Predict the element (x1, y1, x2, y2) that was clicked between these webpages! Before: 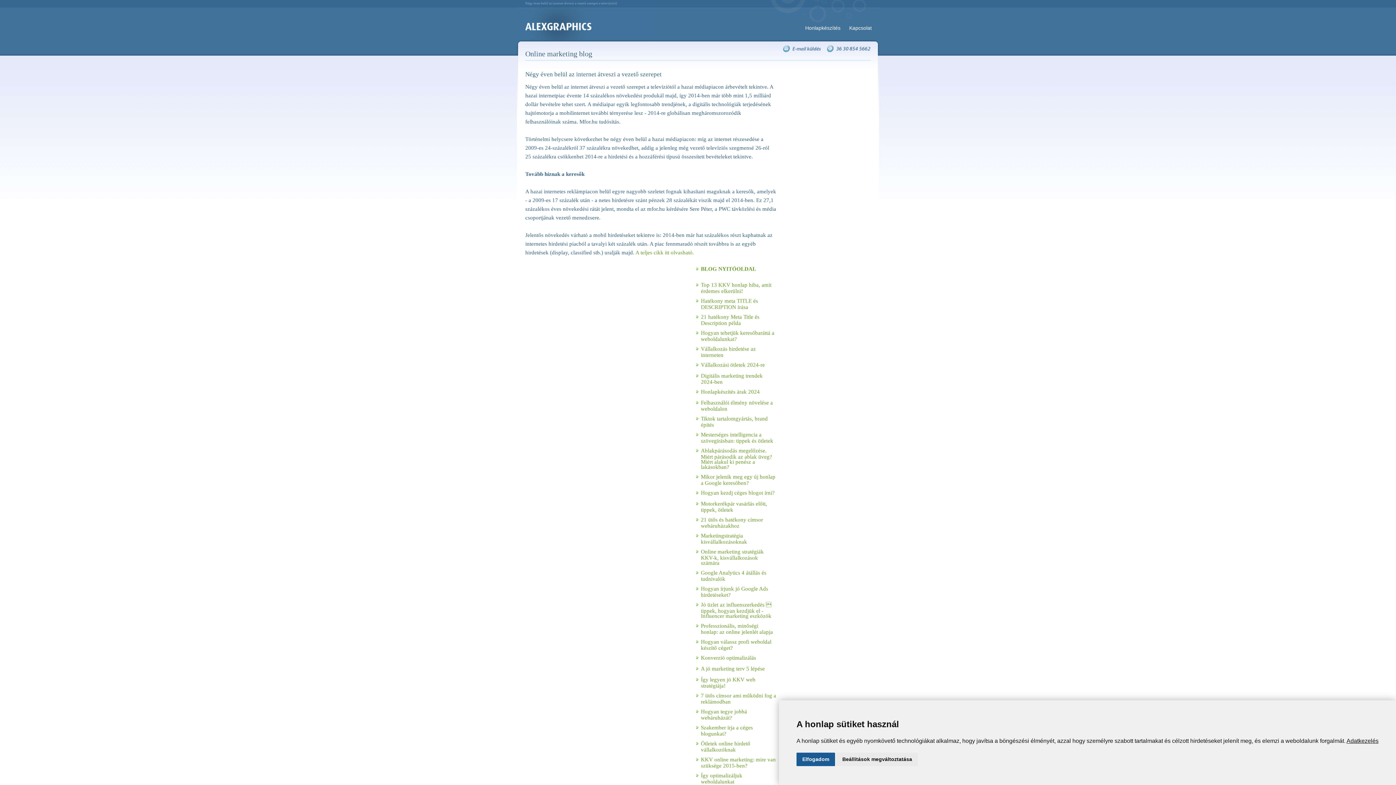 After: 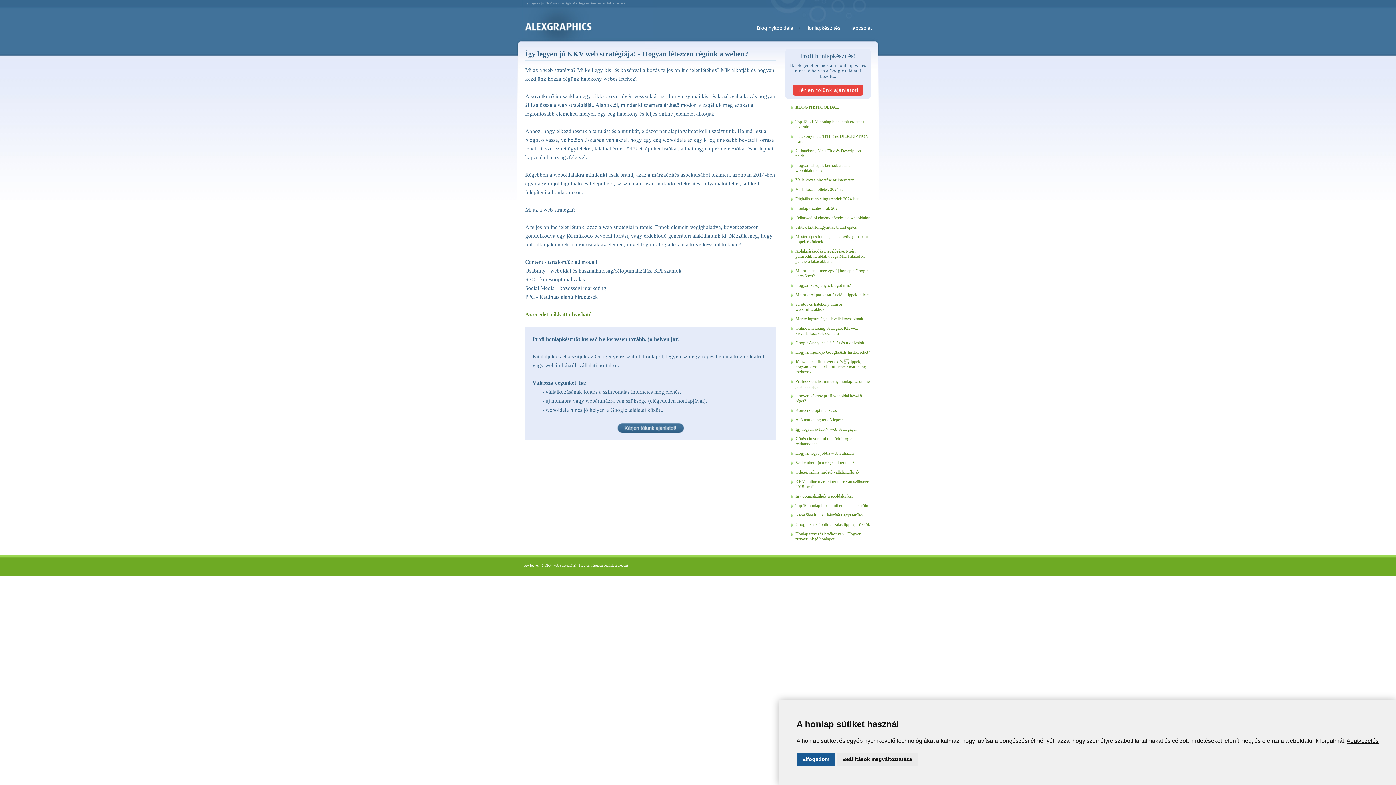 Action: bbox: (701, 677, 755, 688) label: Így legyen jó KKV web stratégiája!